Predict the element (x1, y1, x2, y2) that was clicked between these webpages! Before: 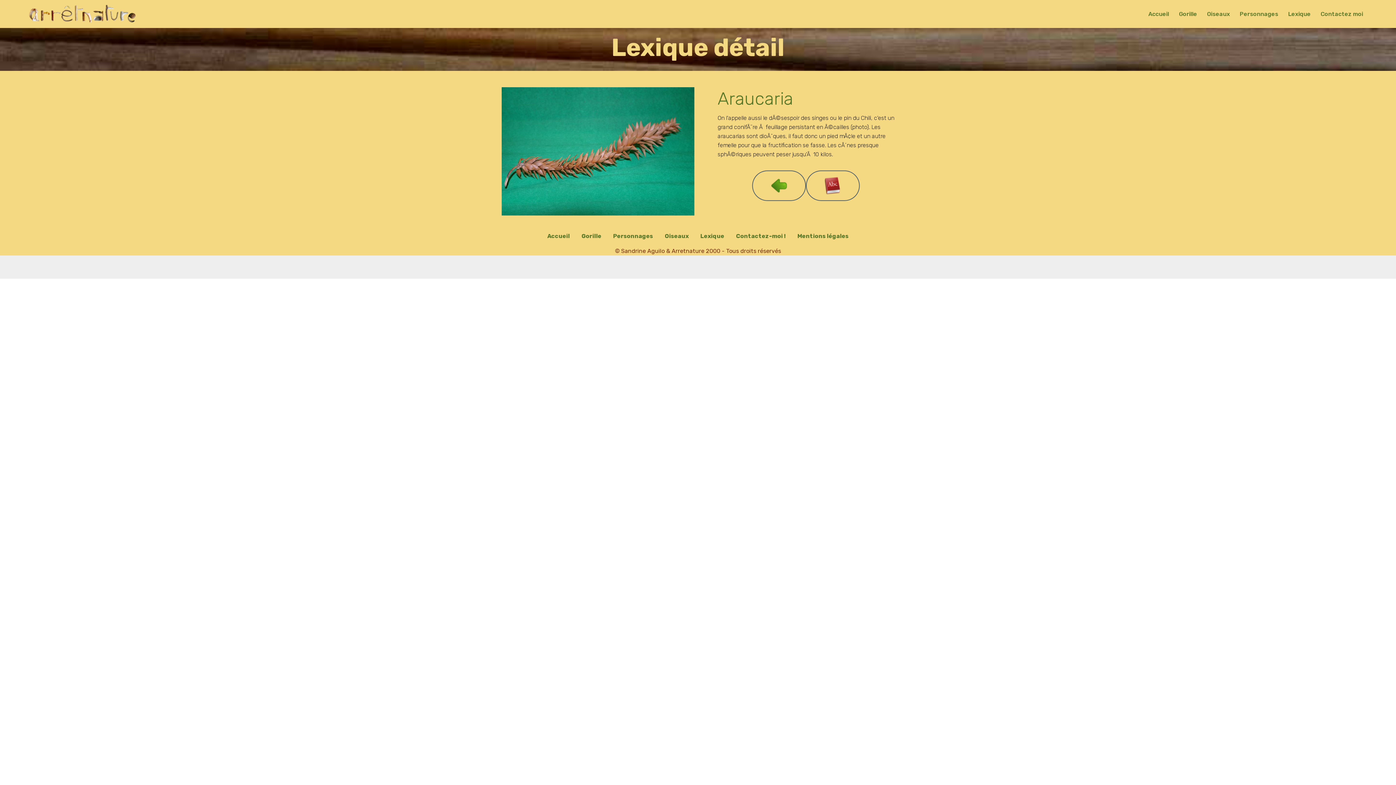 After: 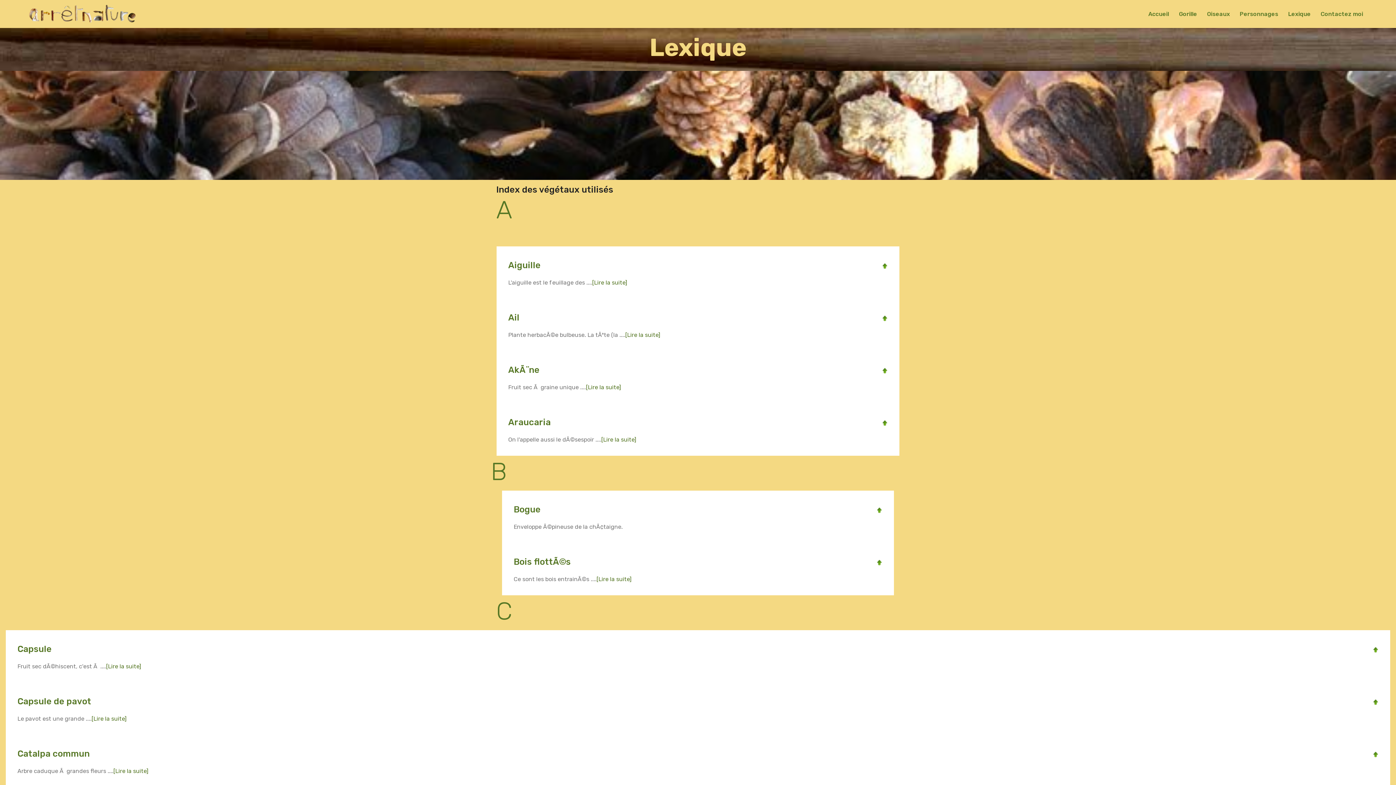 Action: bbox: (806, 170, 860, 201)